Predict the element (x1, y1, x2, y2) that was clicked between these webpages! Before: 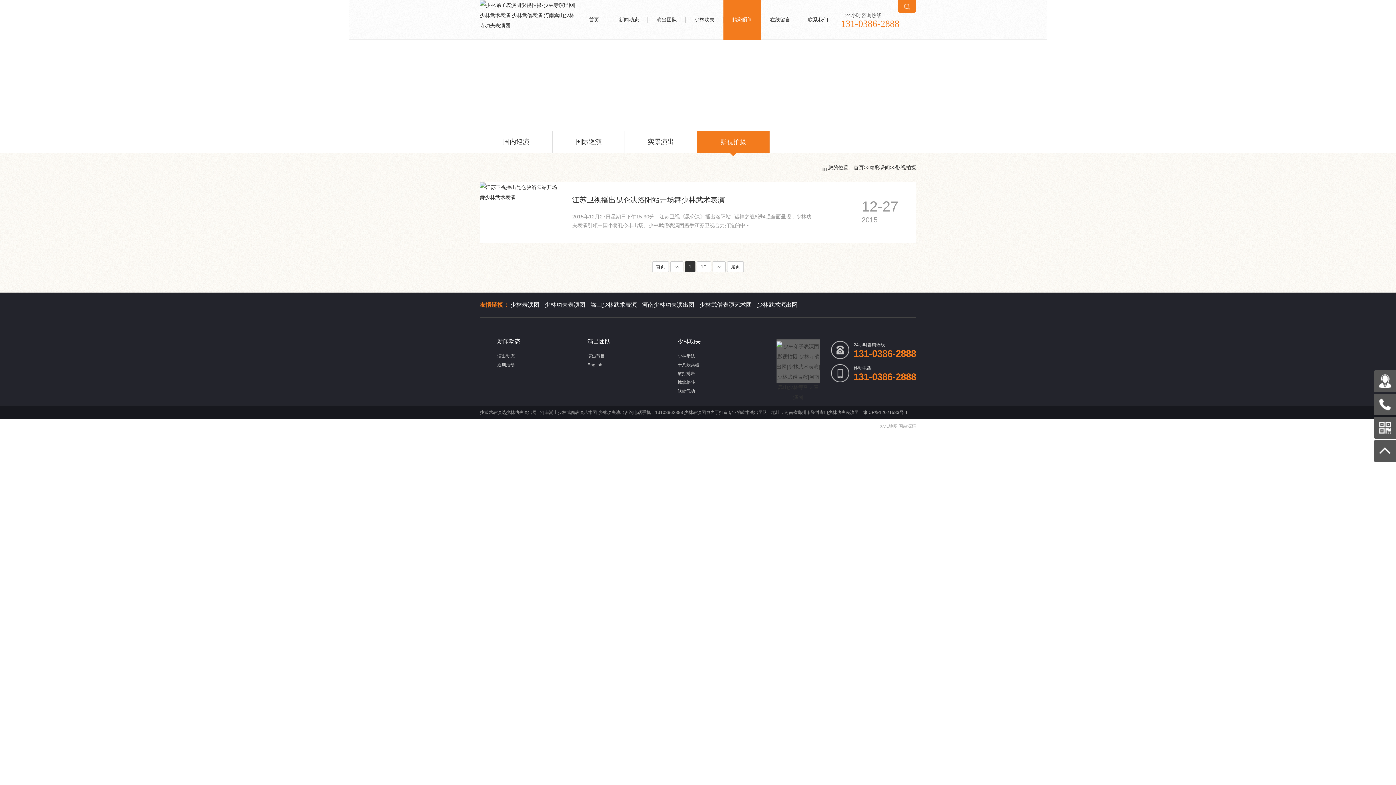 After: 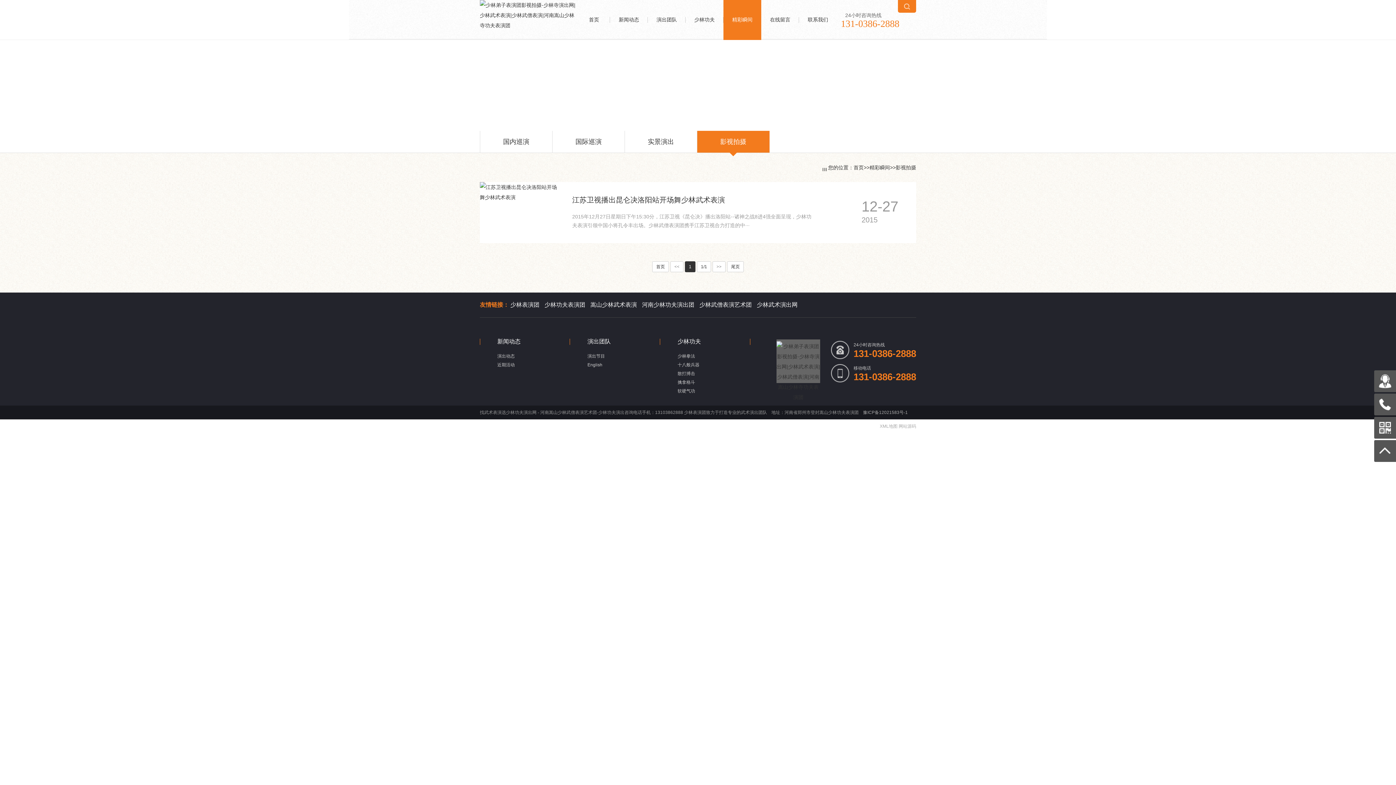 Action: label: 影视拍摄 bbox: (896, 164, 916, 170)